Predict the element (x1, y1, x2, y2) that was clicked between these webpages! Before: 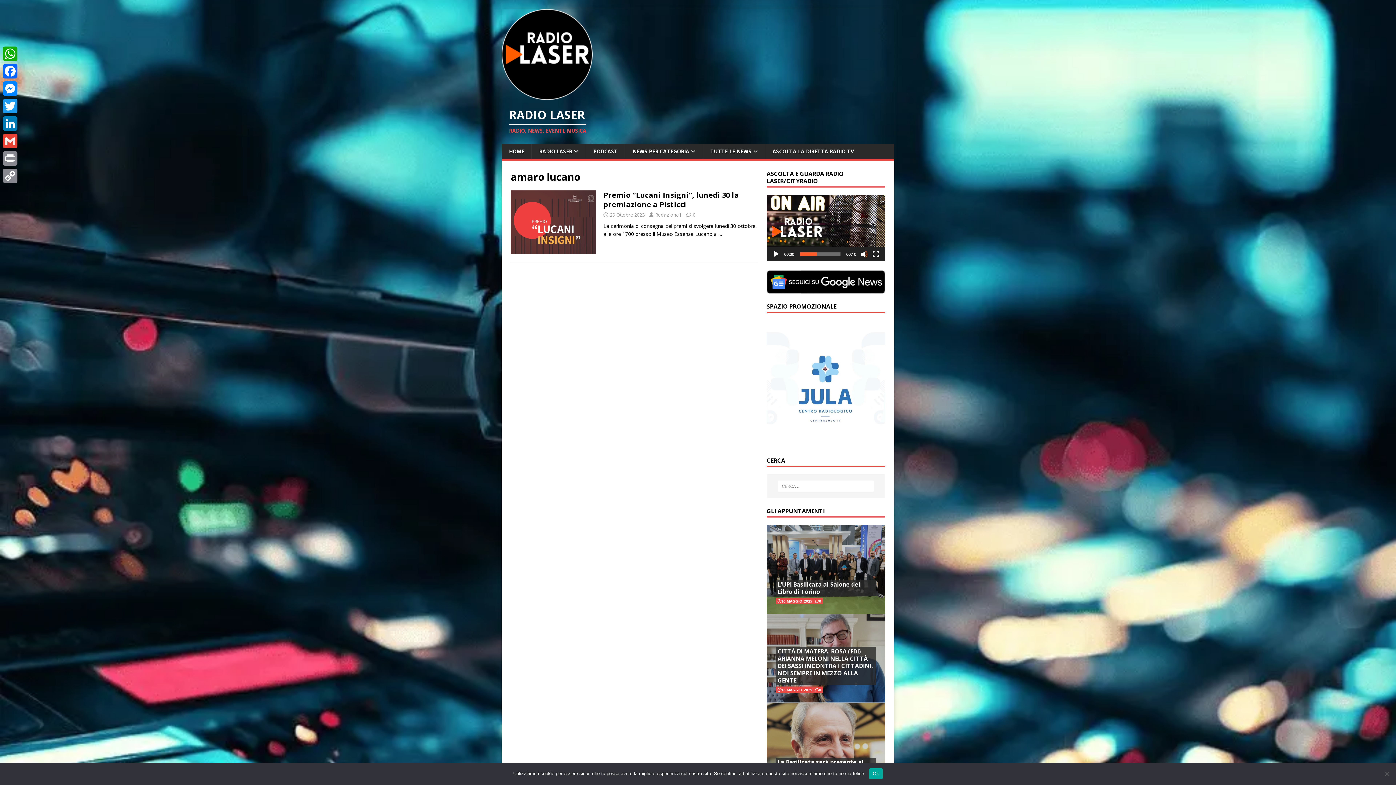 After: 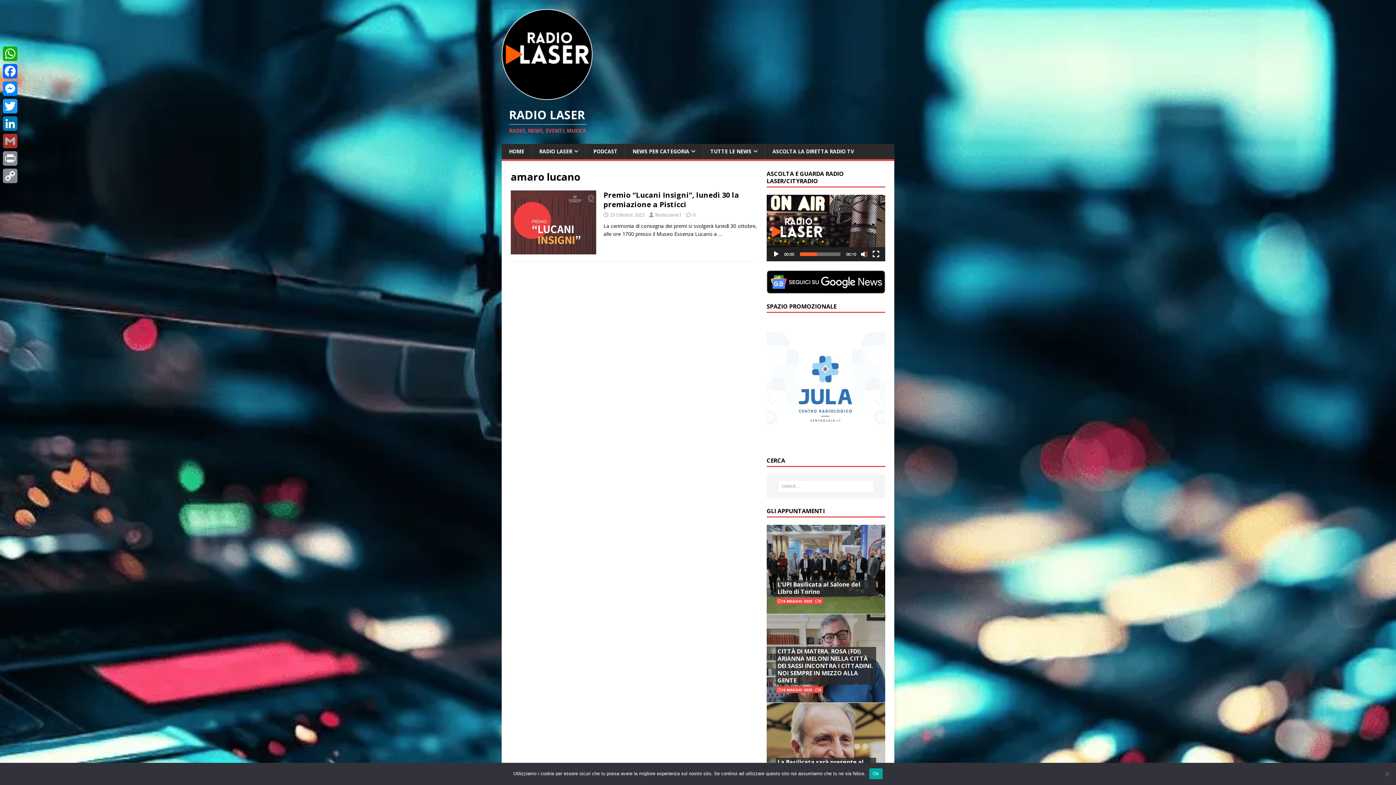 Action: label: Gmail bbox: (1, 132, 18, 149)